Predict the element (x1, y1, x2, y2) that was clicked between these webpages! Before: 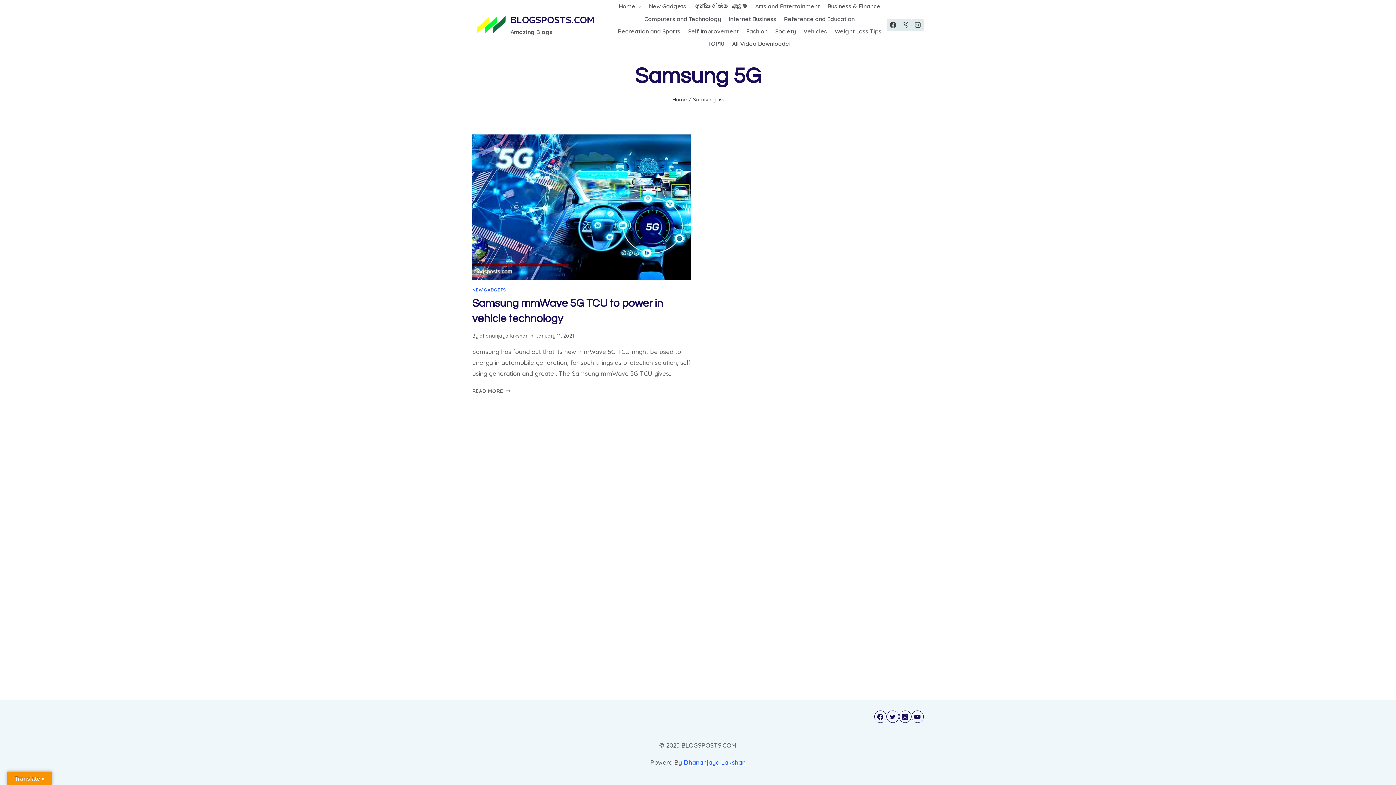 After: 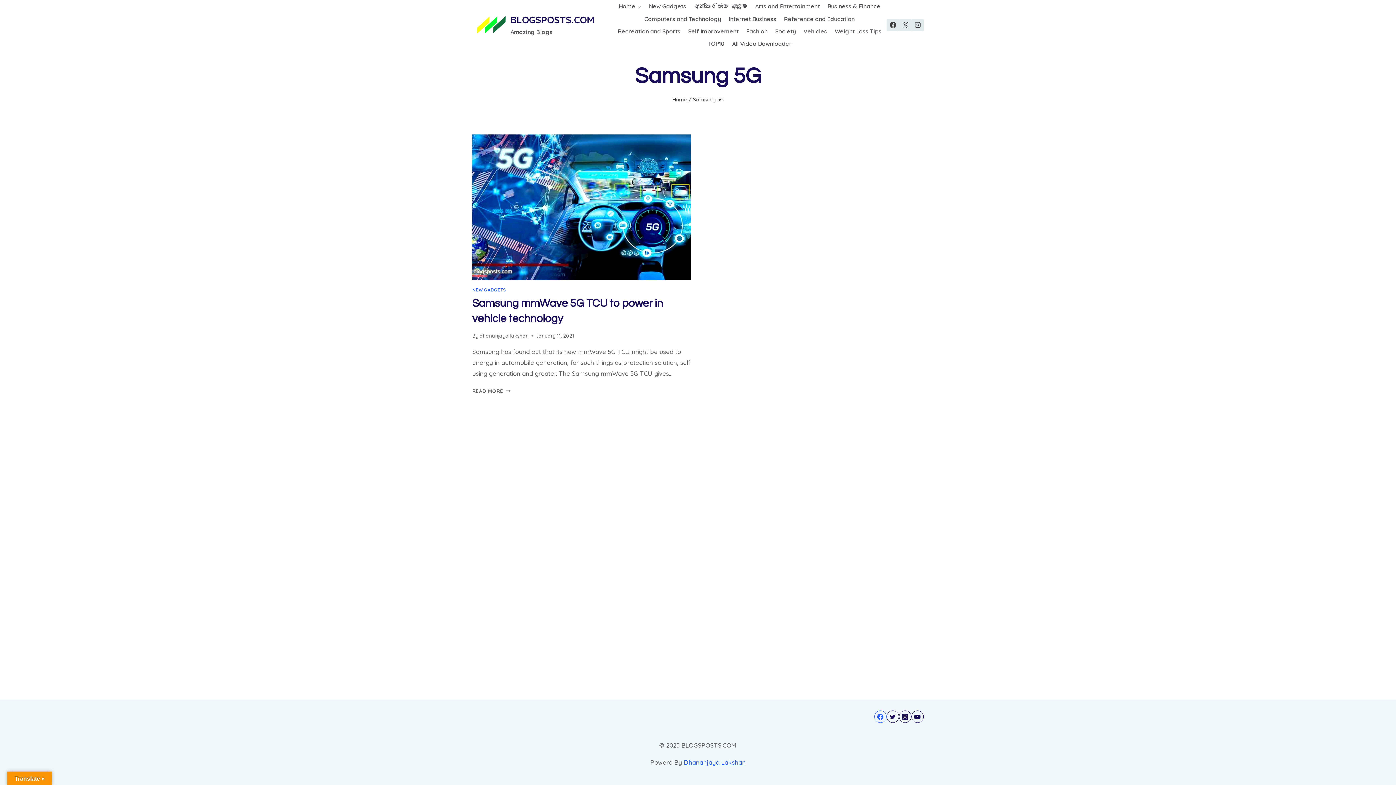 Action: label: Facebook bbox: (874, 710, 886, 723)